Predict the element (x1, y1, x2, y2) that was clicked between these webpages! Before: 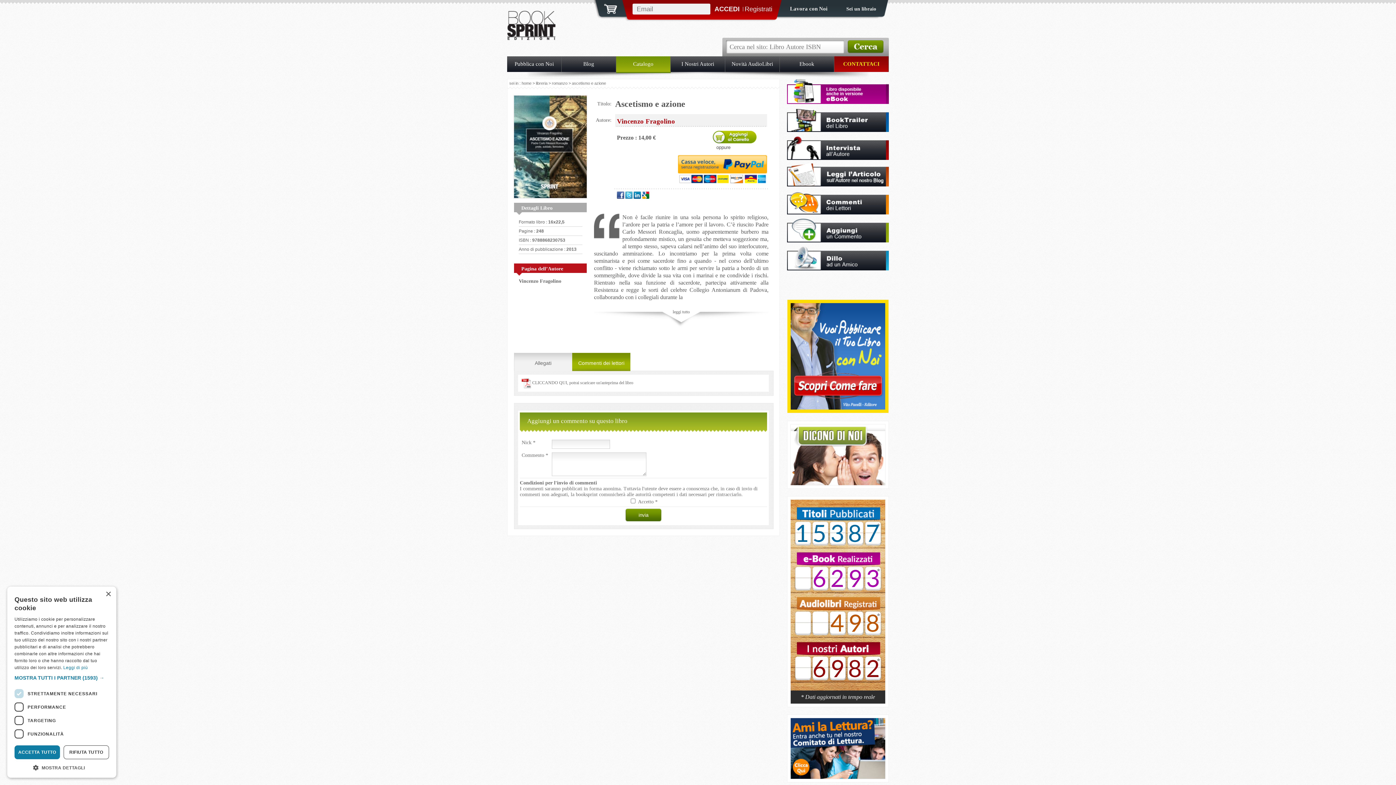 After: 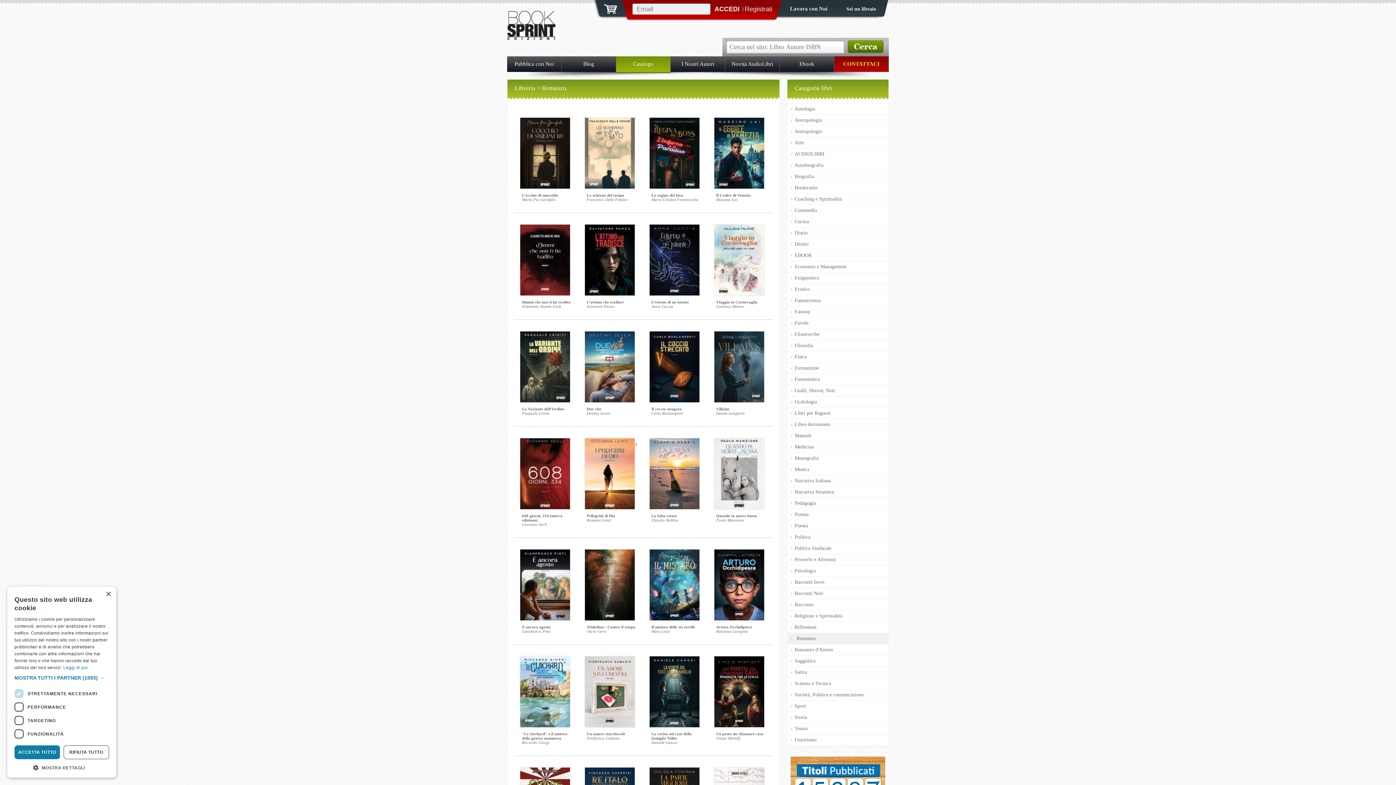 Action: label: romanzo bbox: (552, 81, 567, 85)